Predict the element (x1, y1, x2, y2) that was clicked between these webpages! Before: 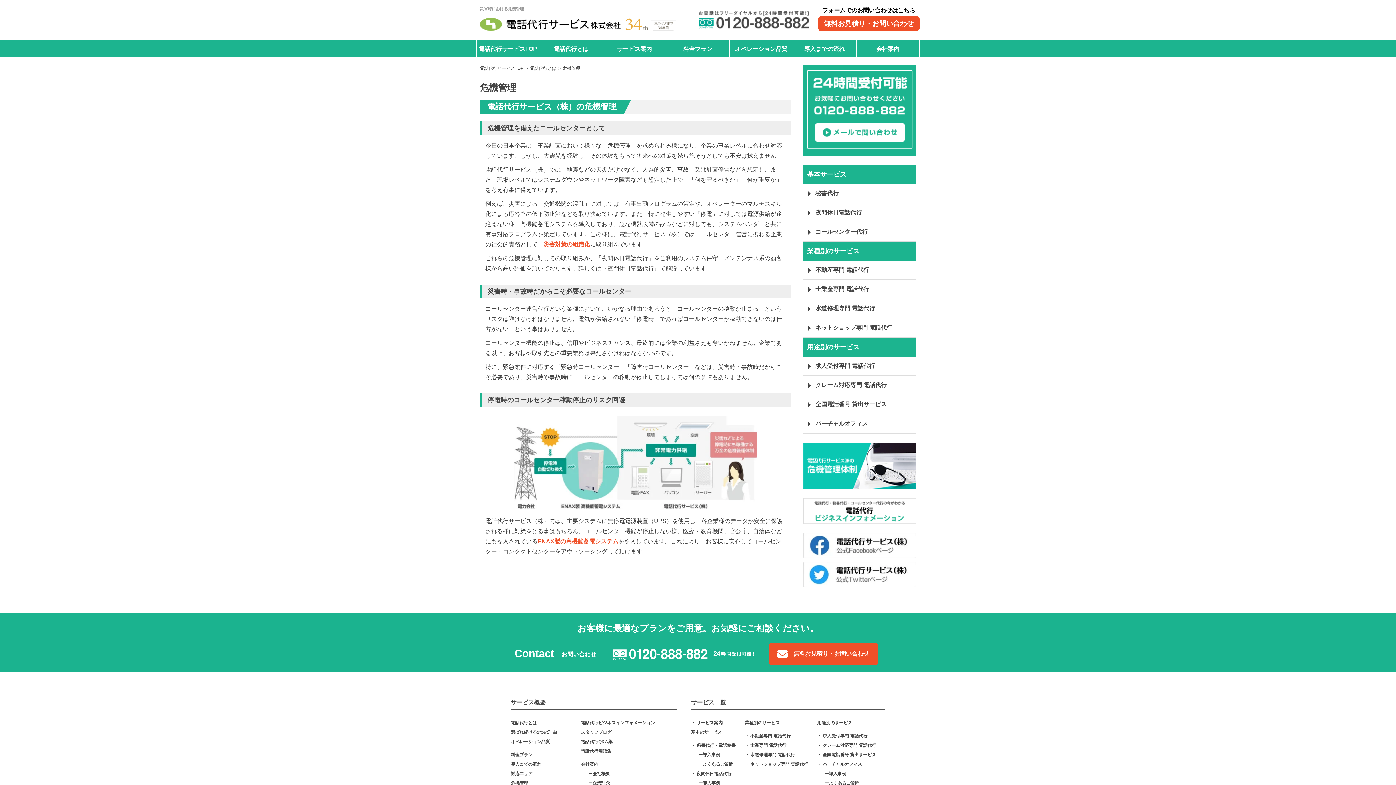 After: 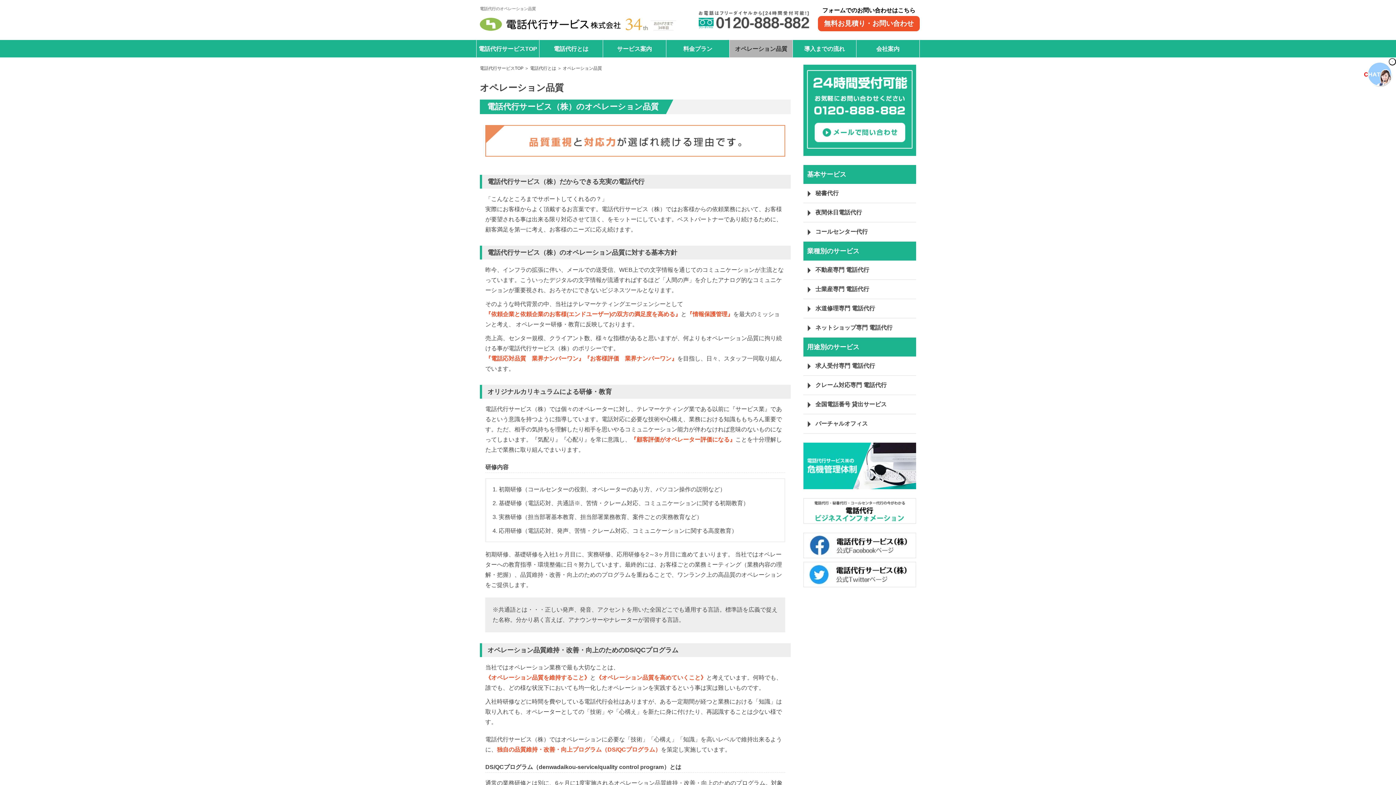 Action: label: オペレーション品質 bbox: (510, 739, 550, 744)